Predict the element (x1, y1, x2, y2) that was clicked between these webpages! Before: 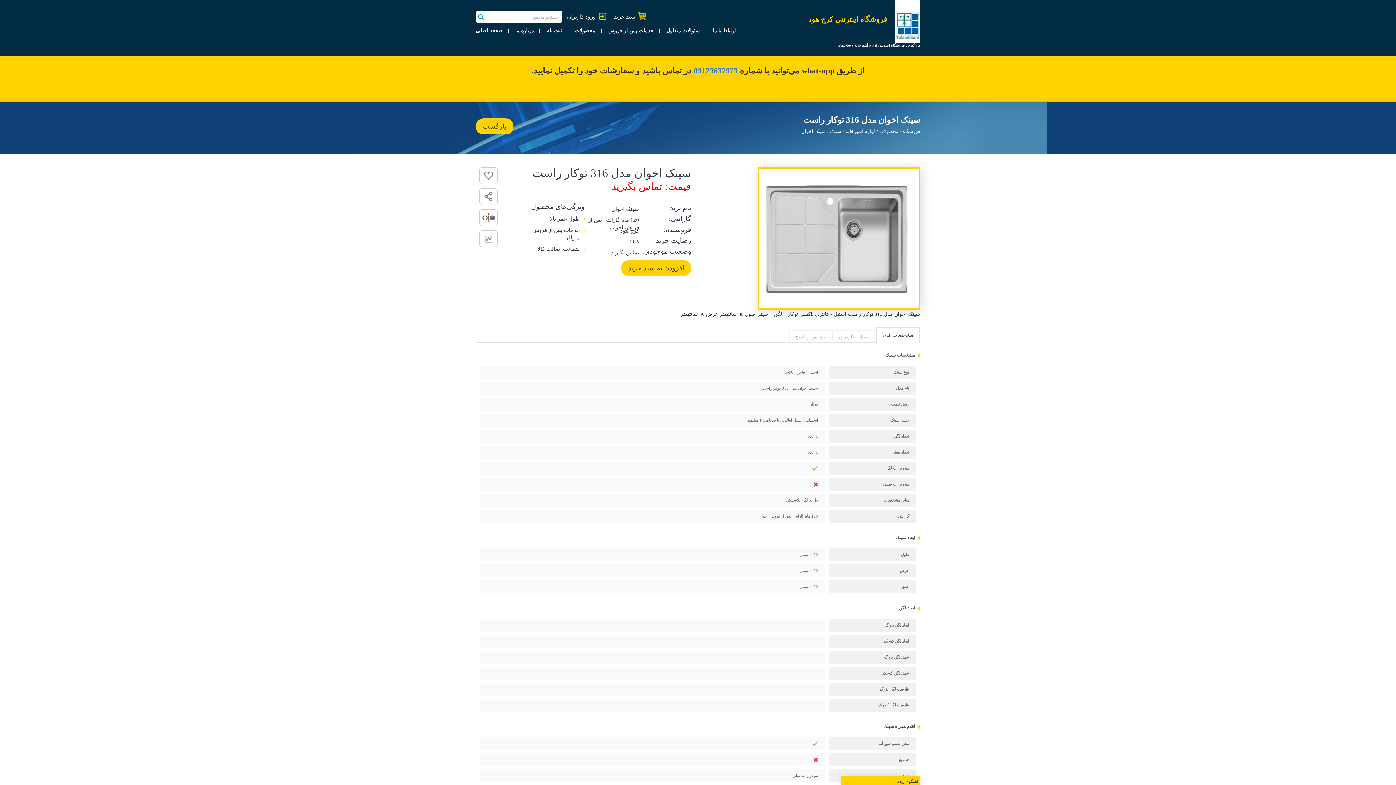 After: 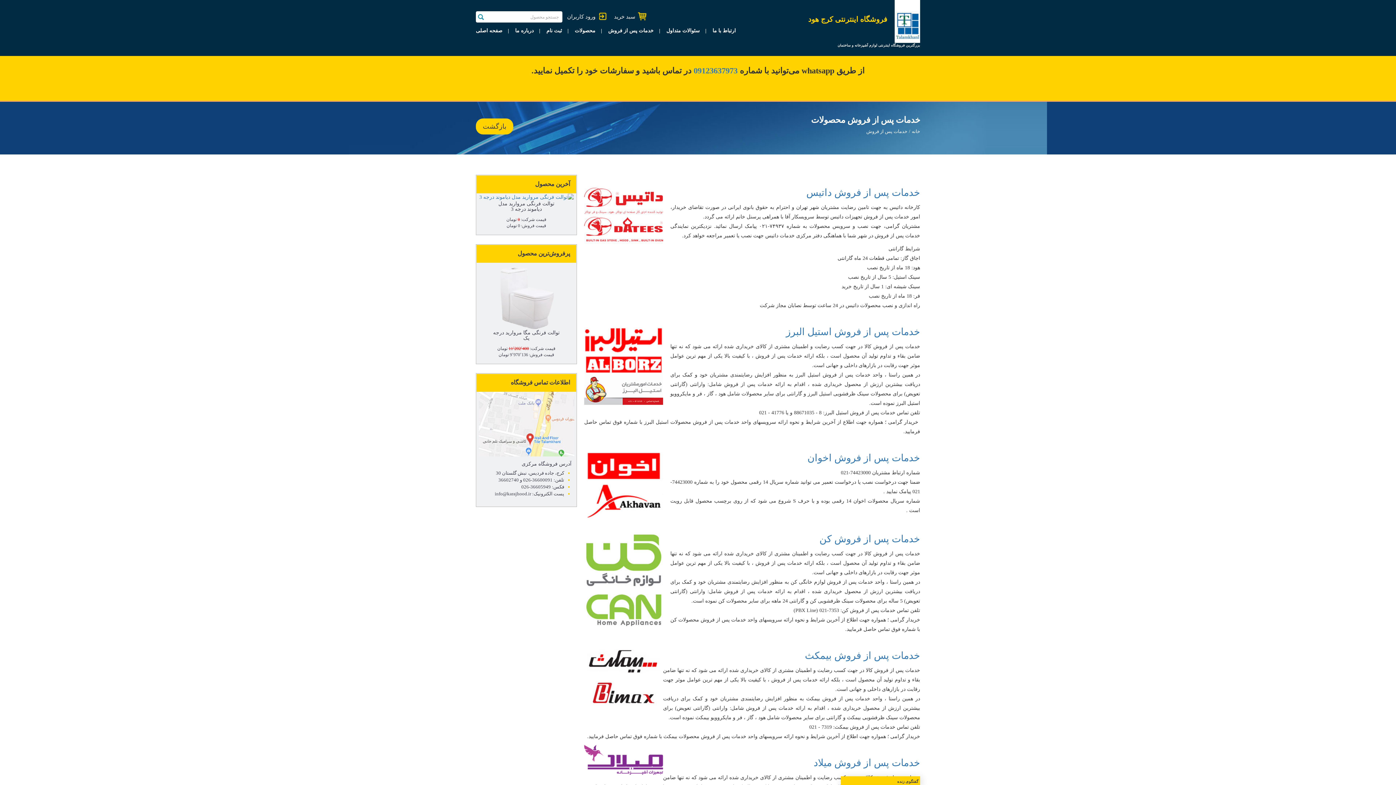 Action: label: خدمات پس از فروش bbox: (601, 24, 659, 38)